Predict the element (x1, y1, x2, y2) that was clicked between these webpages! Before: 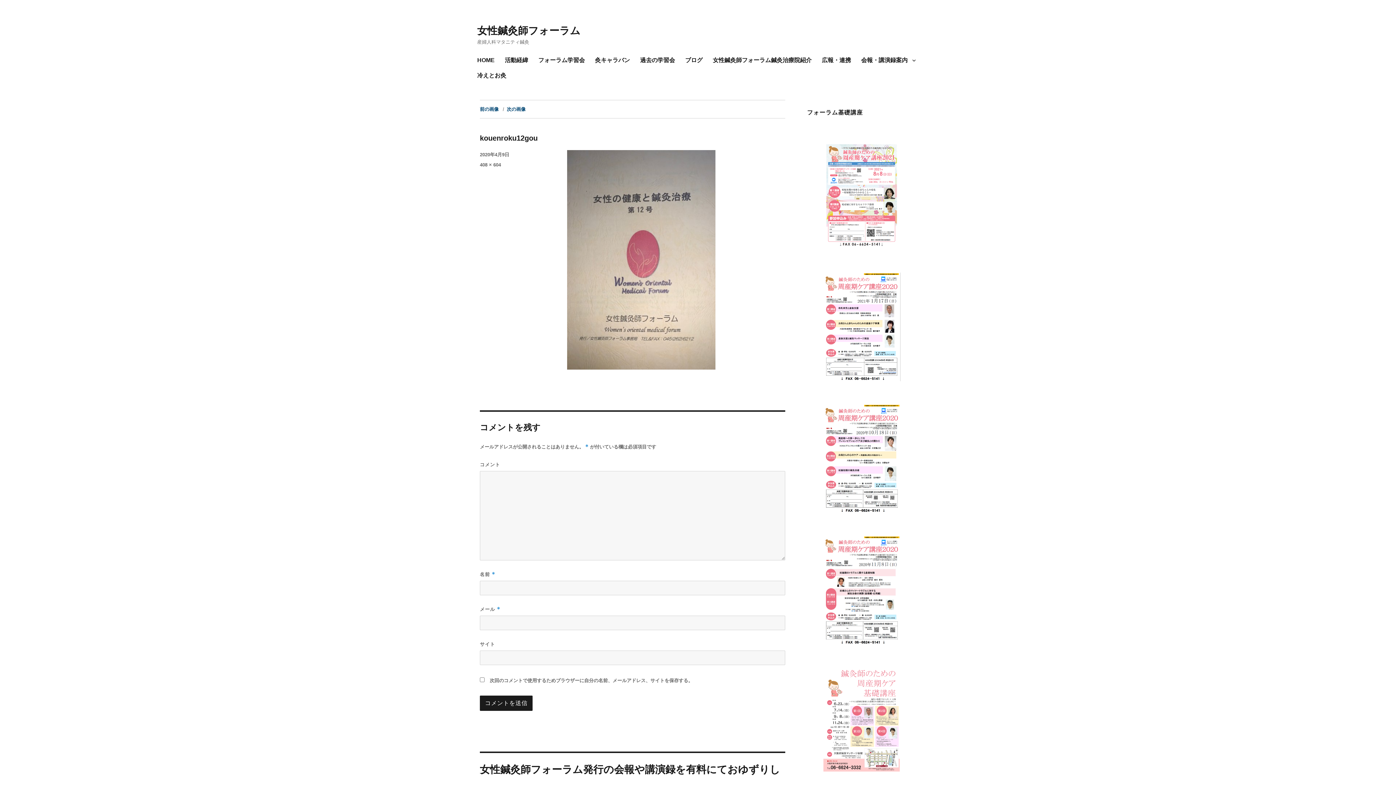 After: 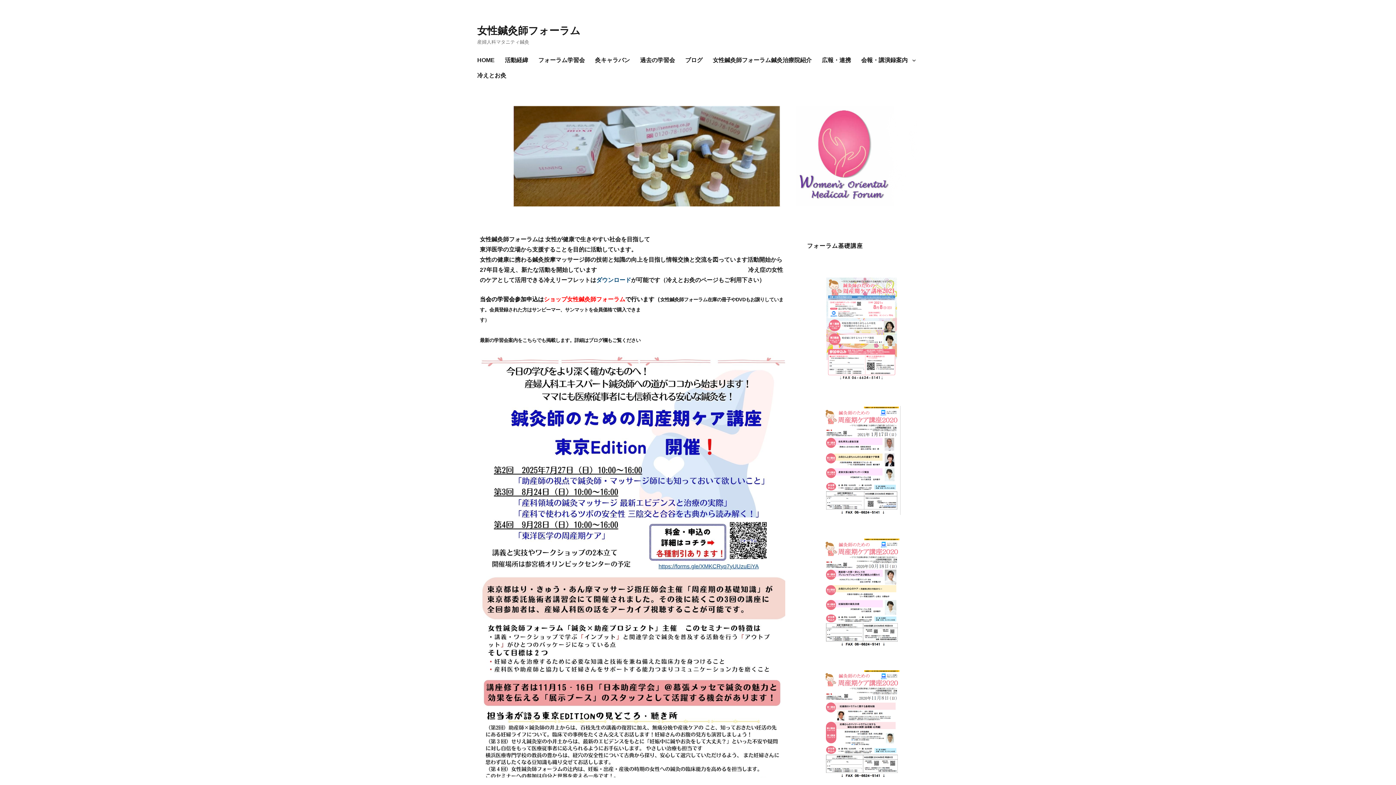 Action: label: 女性鍼灸師フォーラム bbox: (477, 24, 580, 36)